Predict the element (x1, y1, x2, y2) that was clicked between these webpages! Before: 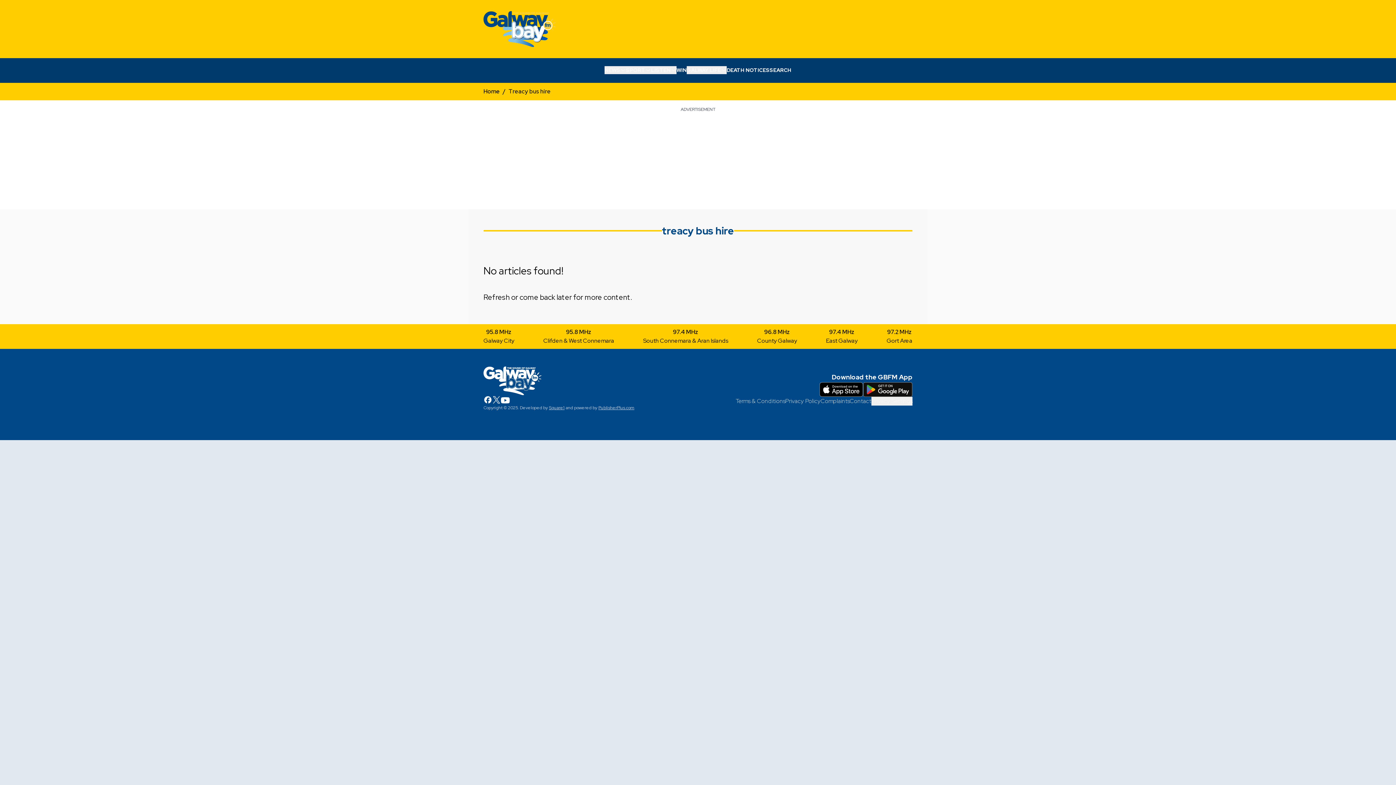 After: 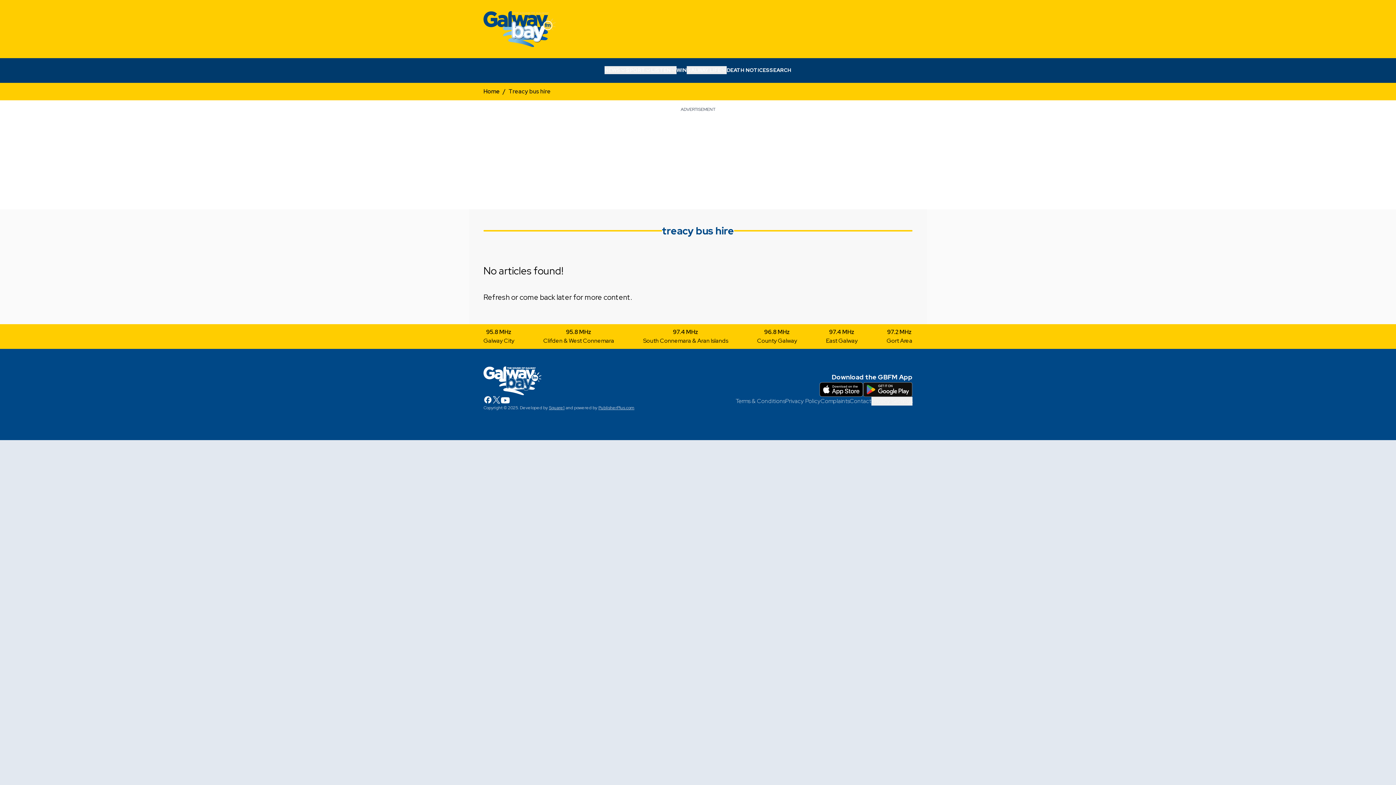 Action: bbox: (501, 395, 509, 404) label: youtube